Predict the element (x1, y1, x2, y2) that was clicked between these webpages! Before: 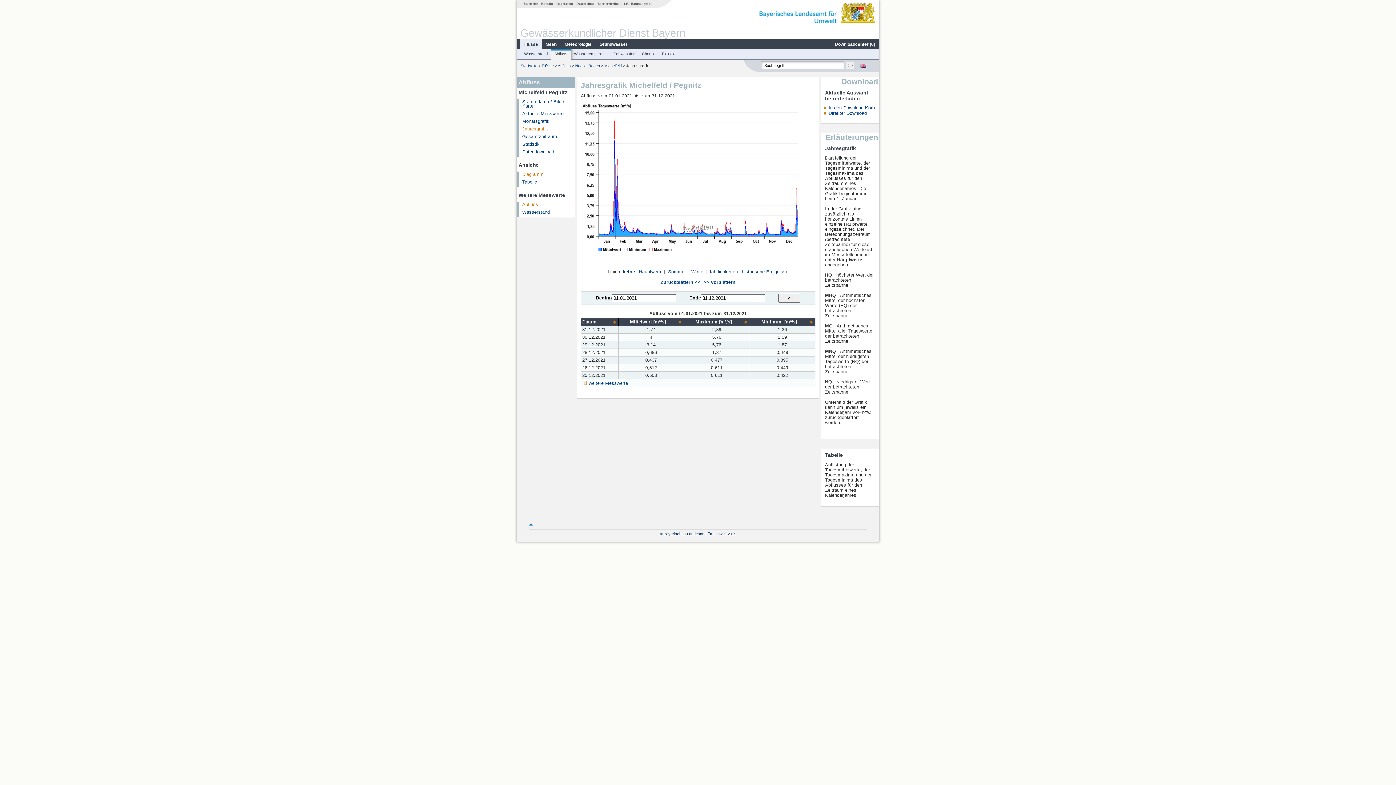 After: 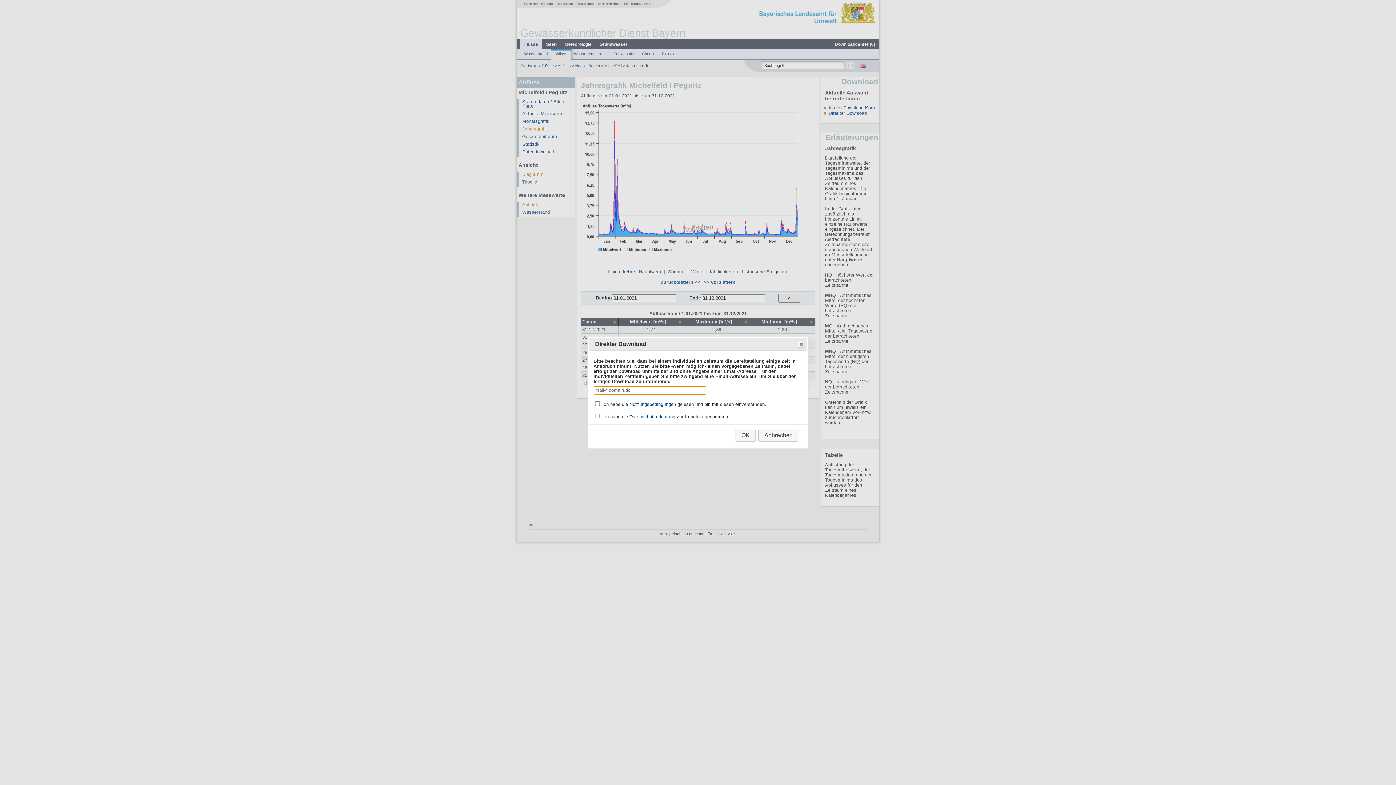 Action: label: Direkter Download bbox: (828, 110, 867, 115)